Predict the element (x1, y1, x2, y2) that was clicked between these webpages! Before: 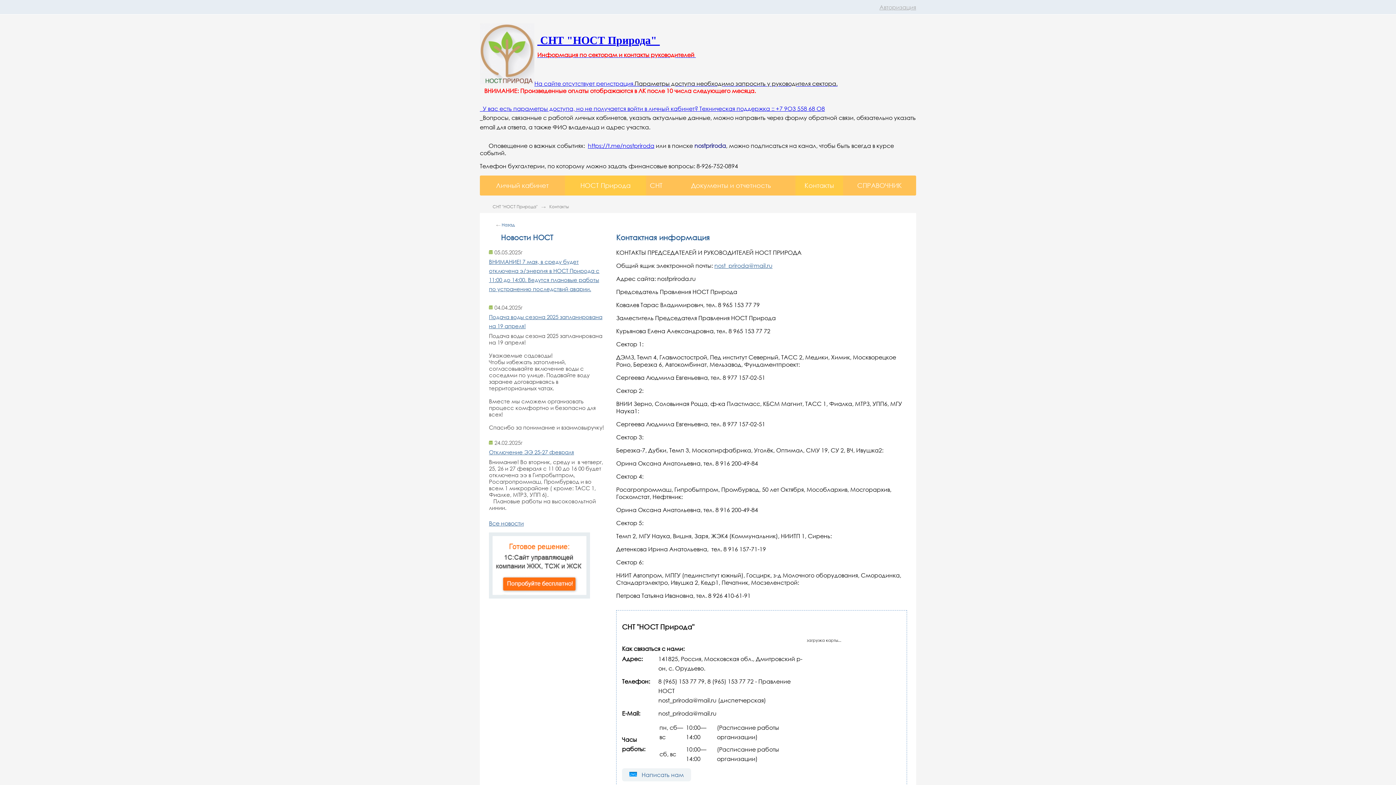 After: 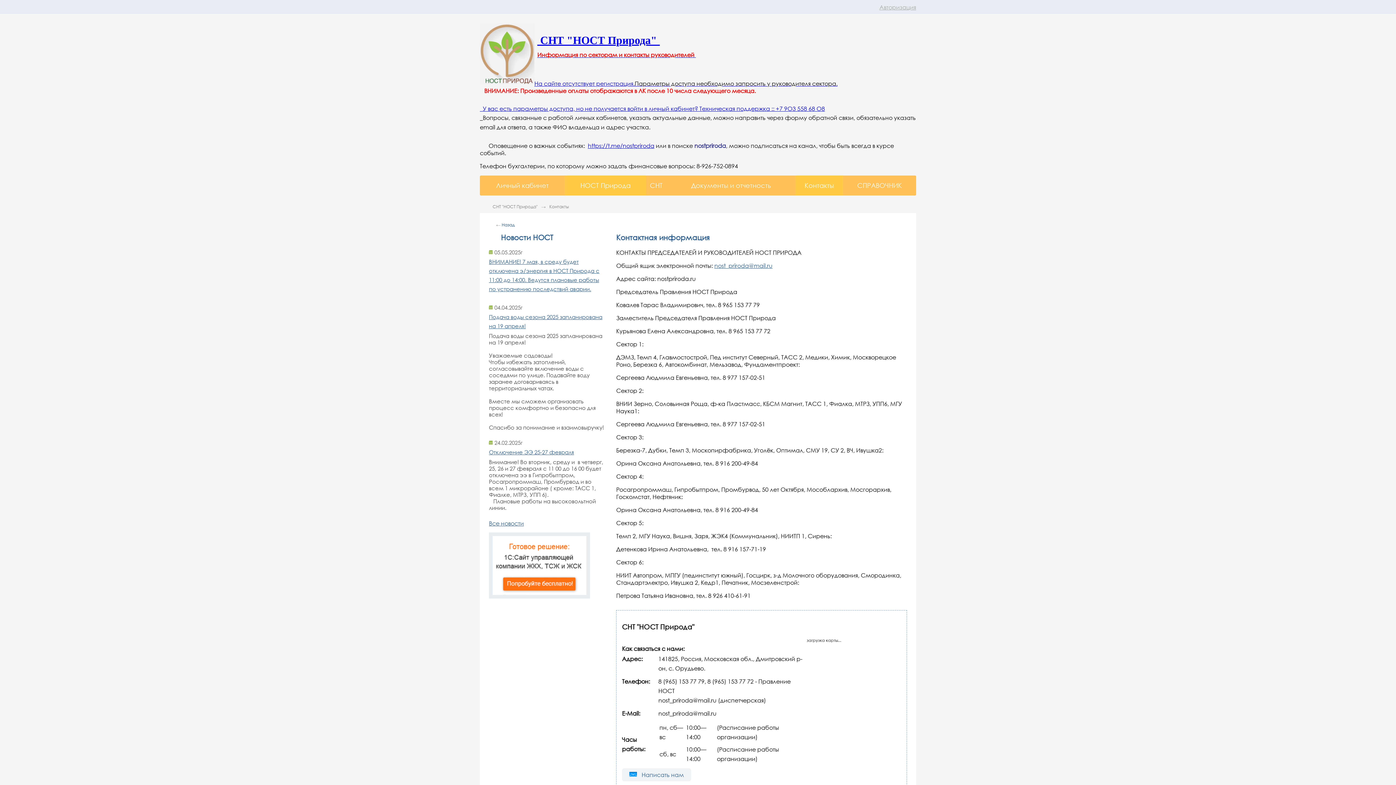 Action: bbox: (714, 262, 772, 269) label: nost_priroda@mail.ru